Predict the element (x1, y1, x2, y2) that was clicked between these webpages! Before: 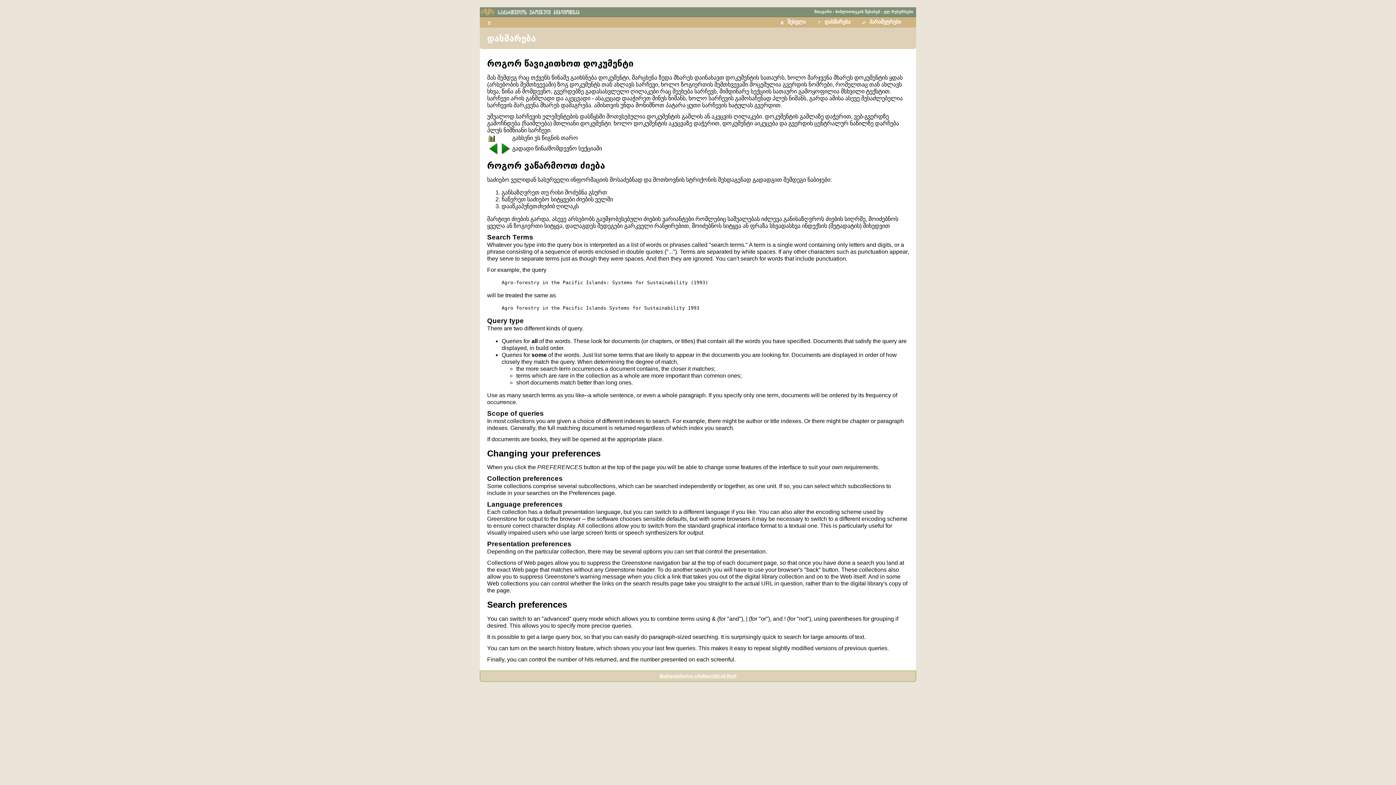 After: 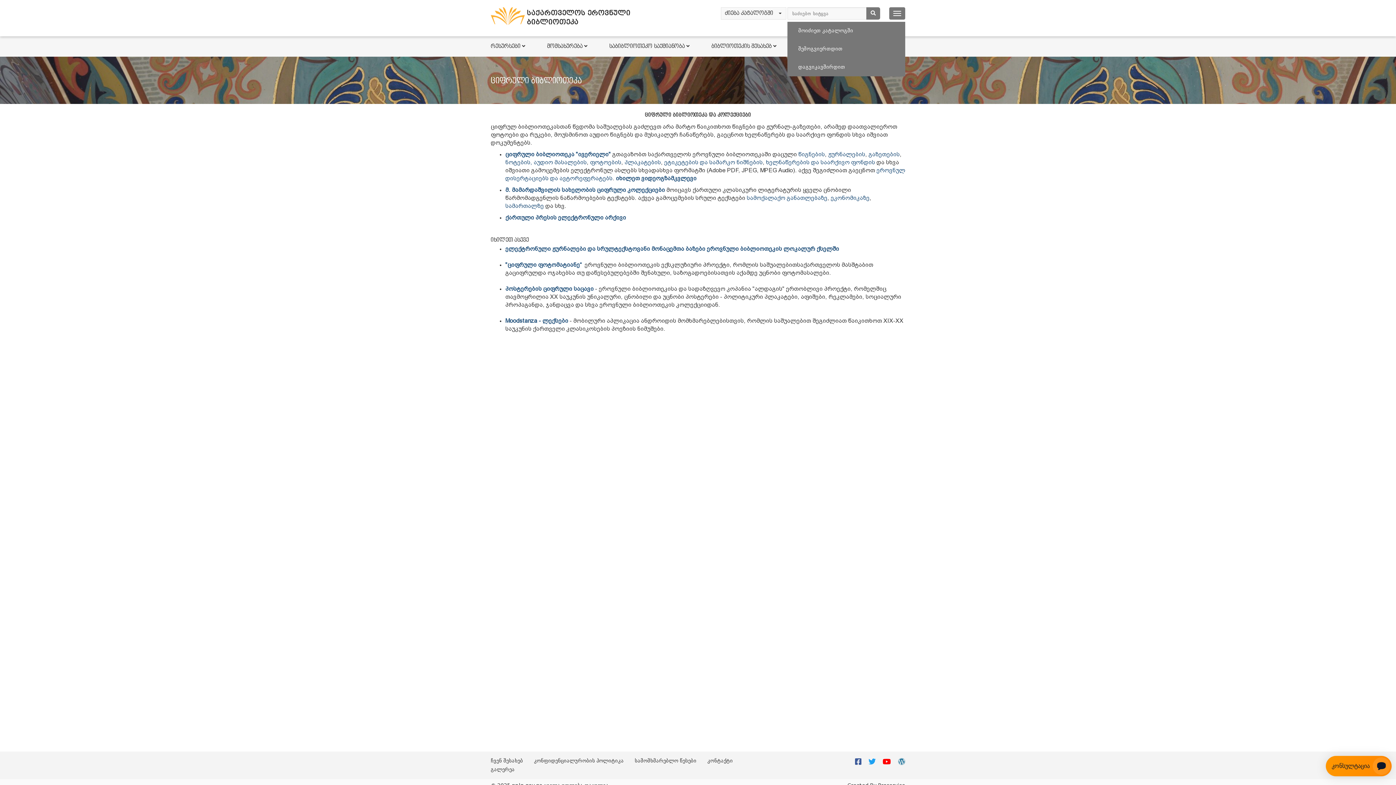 Action: bbox: (884, 9, 913, 13) label: ელ.რესურსები